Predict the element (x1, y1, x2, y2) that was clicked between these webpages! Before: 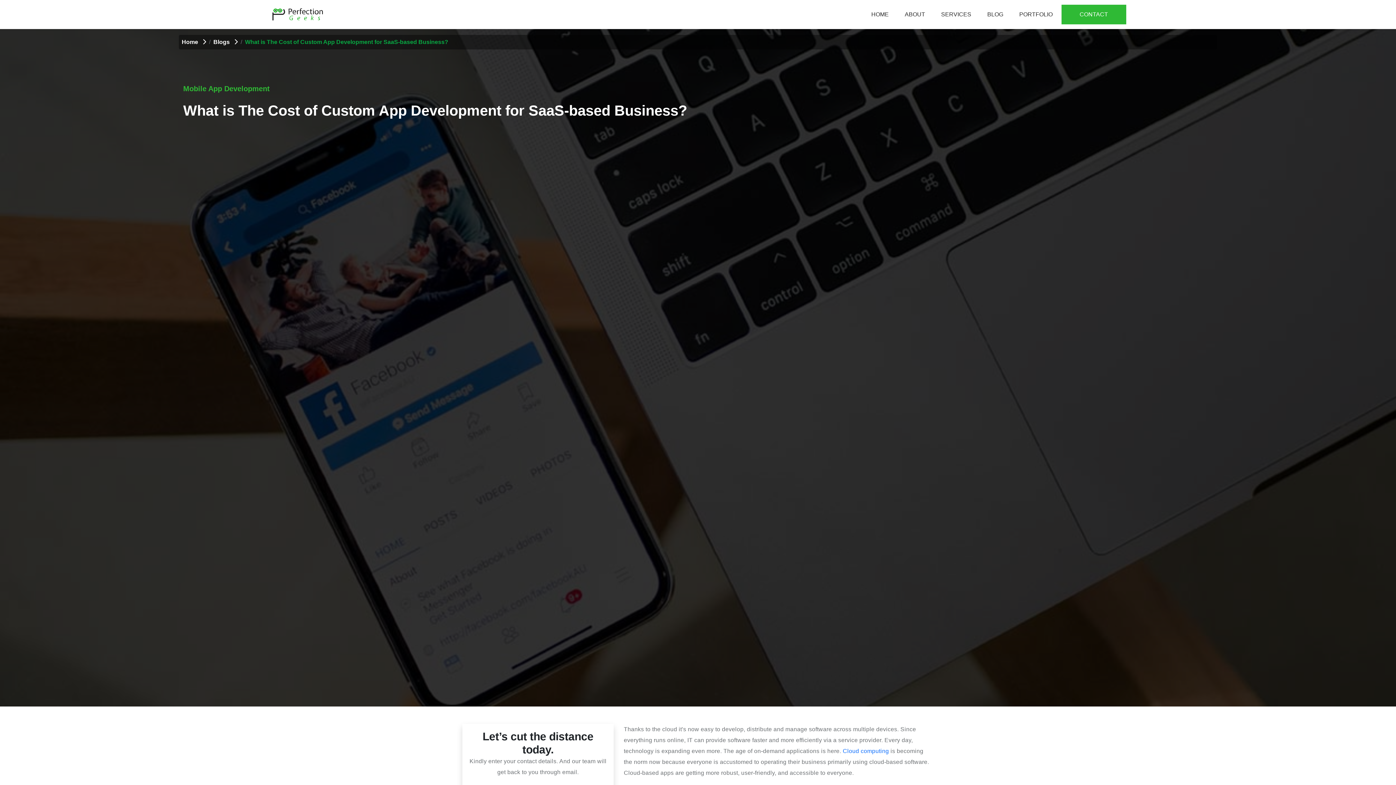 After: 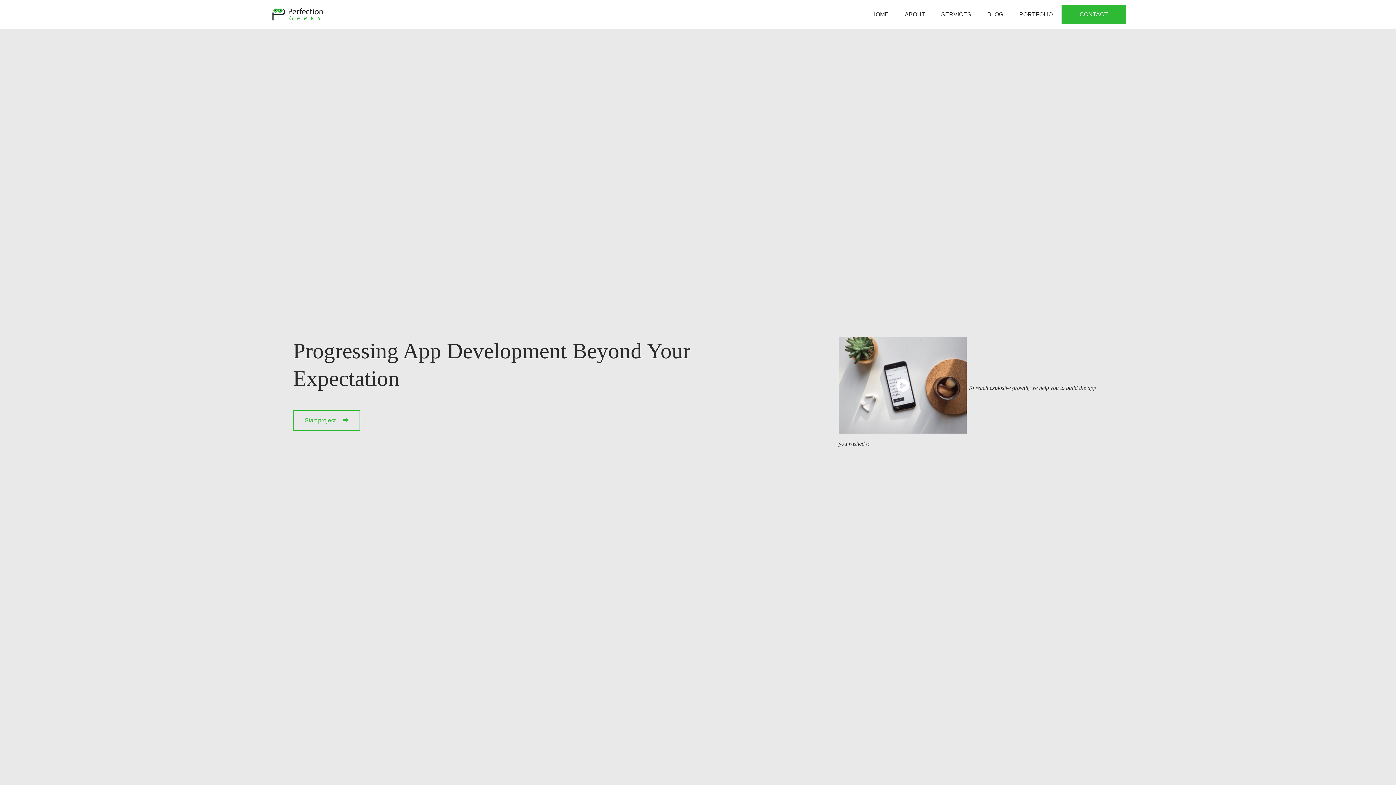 Action: label: HOME bbox: (864, 7, 896, 20)